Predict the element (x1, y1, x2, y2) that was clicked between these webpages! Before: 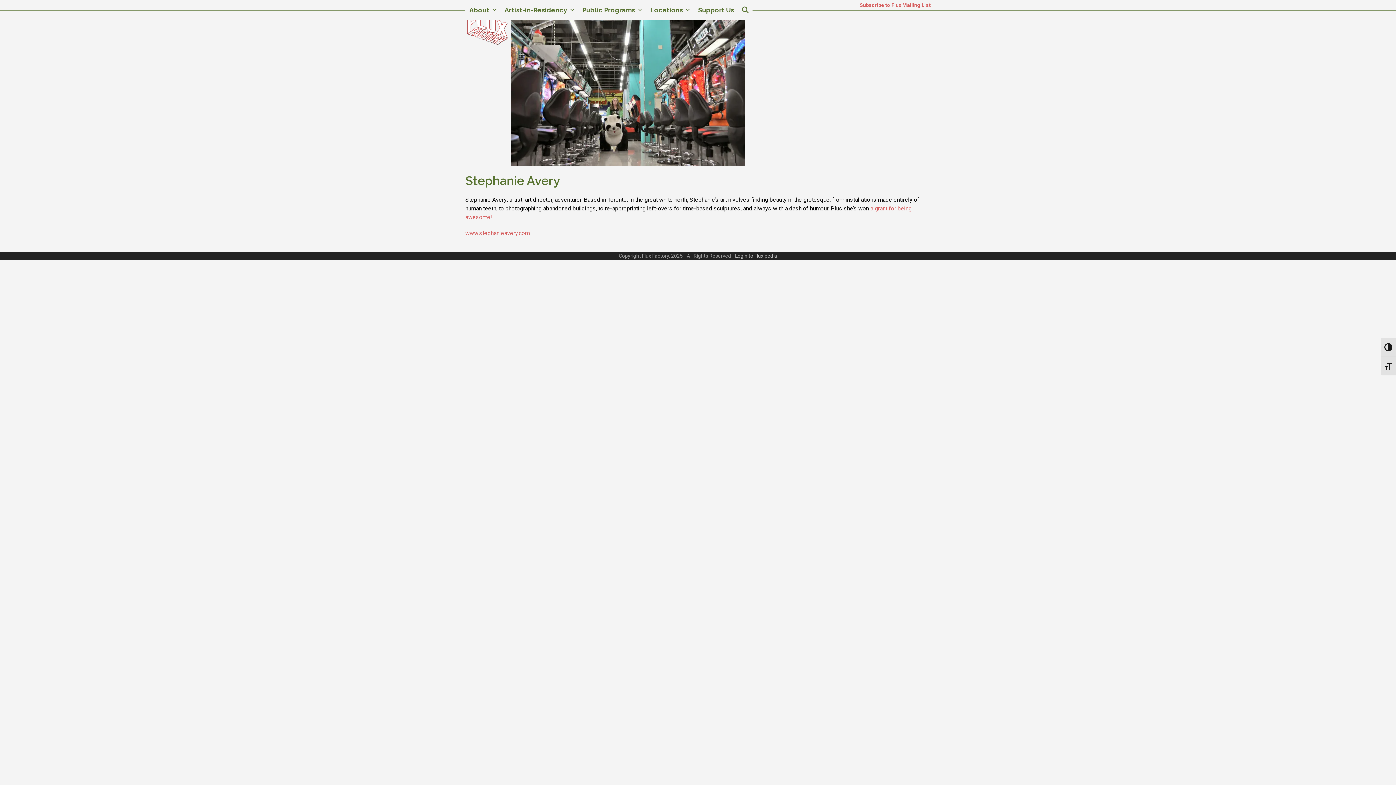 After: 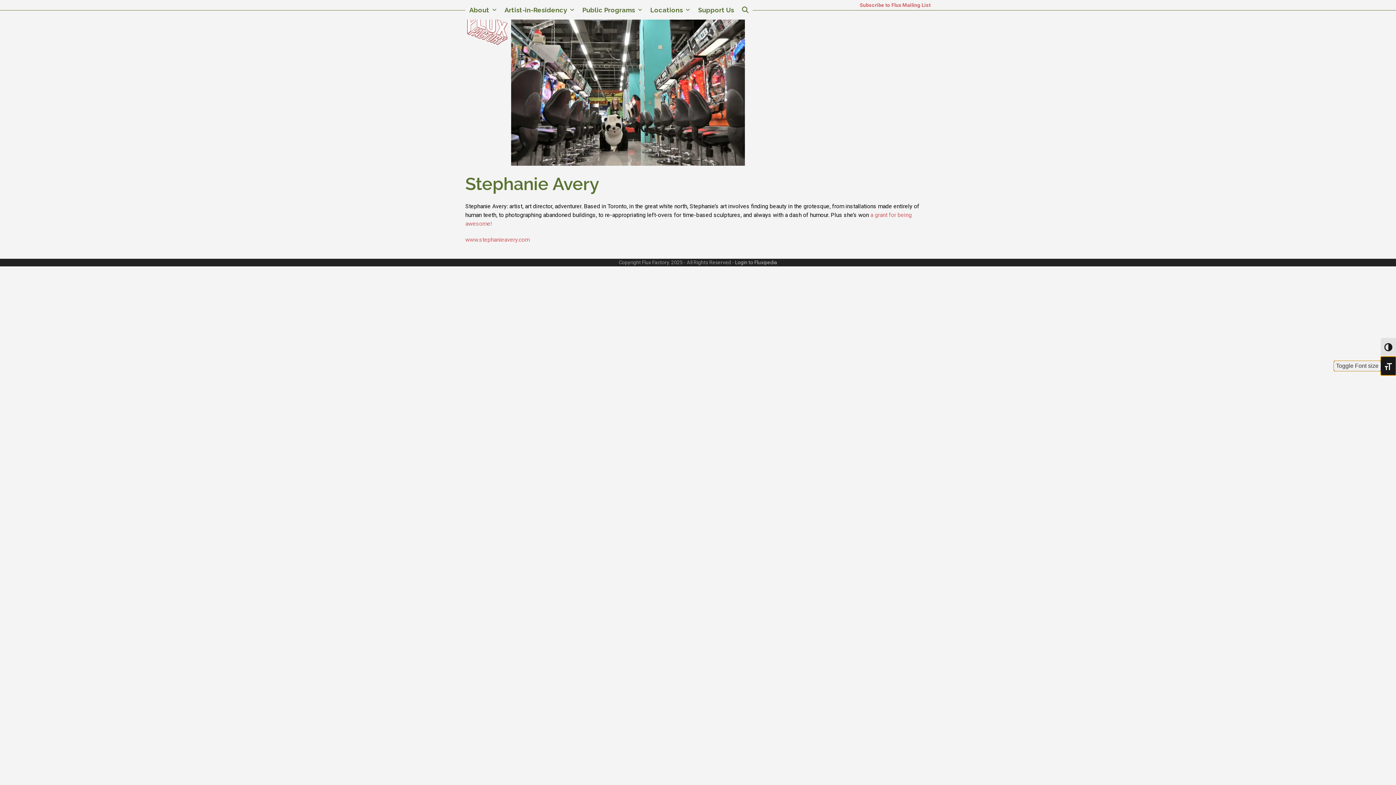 Action: bbox: (1381, 356, 1396, 375) label: Toggle Font size